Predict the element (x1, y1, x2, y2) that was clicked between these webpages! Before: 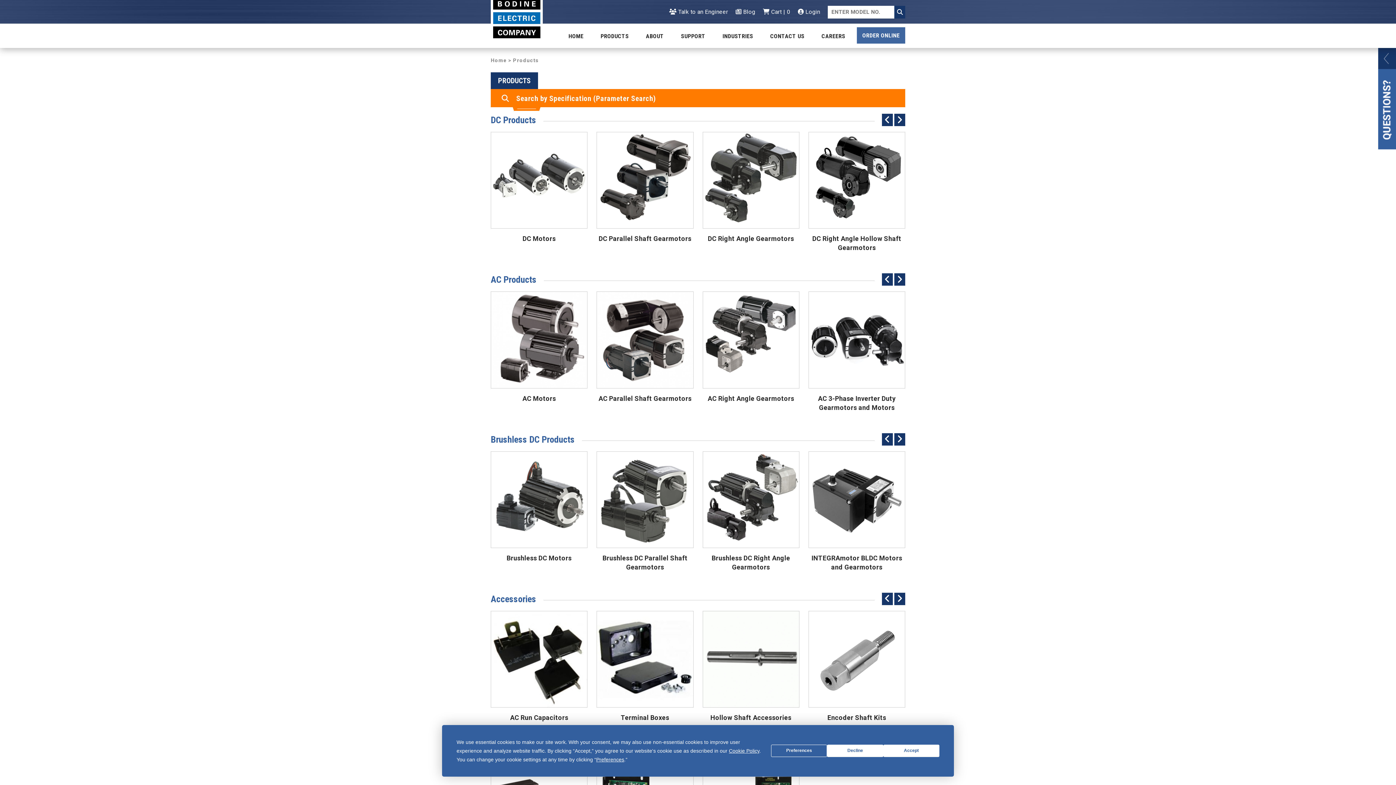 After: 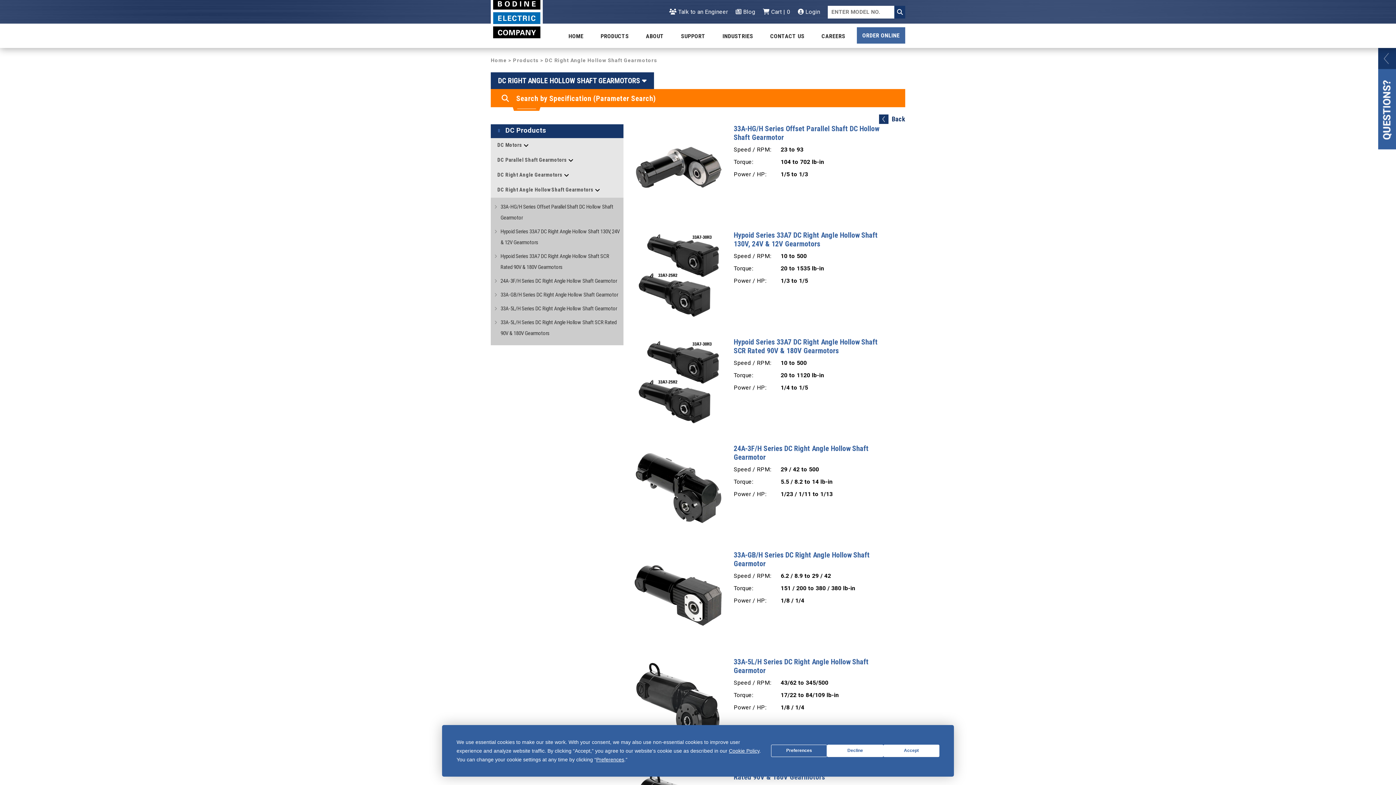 Action: bbox: (808, 132, 905, 252) label: VIEW
DC Right Angle Hollow Shaft Gearmotors